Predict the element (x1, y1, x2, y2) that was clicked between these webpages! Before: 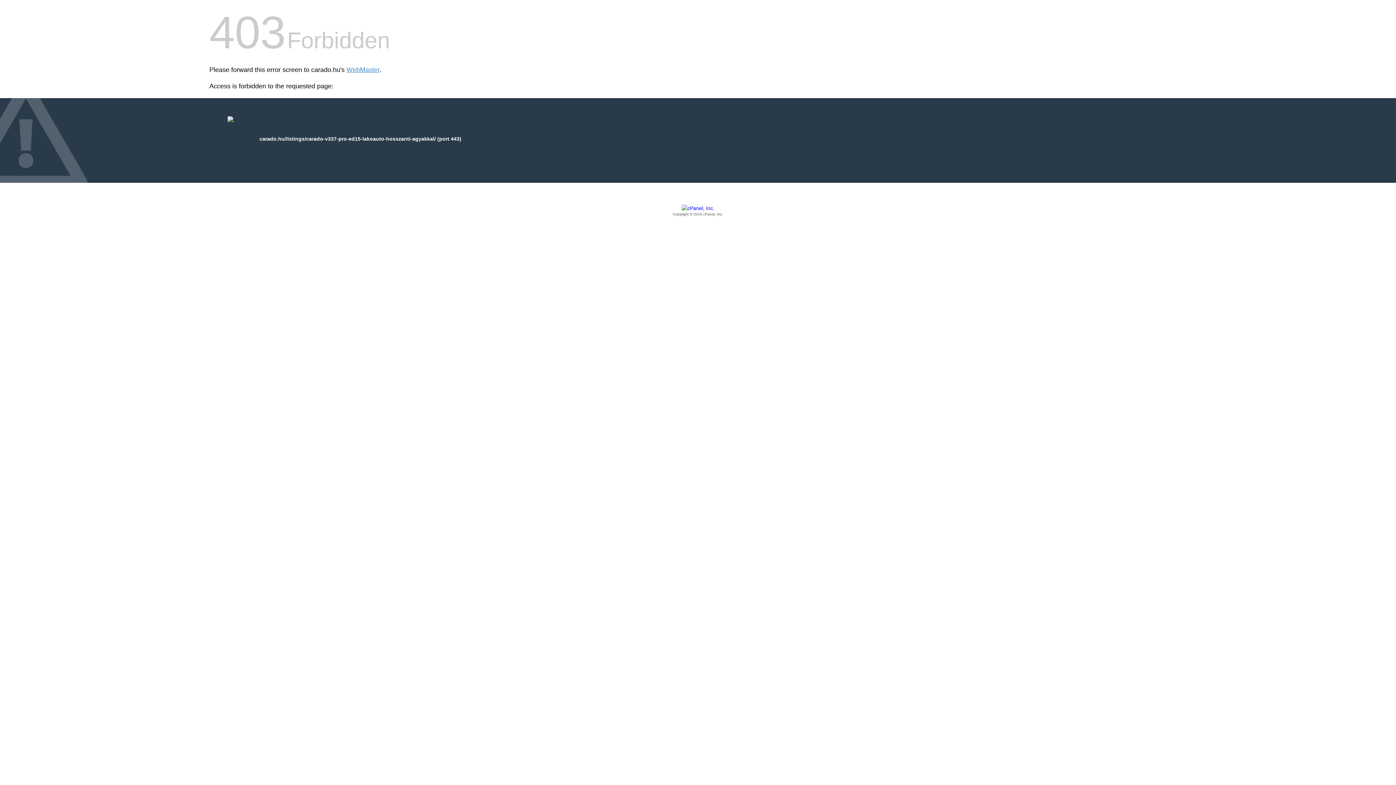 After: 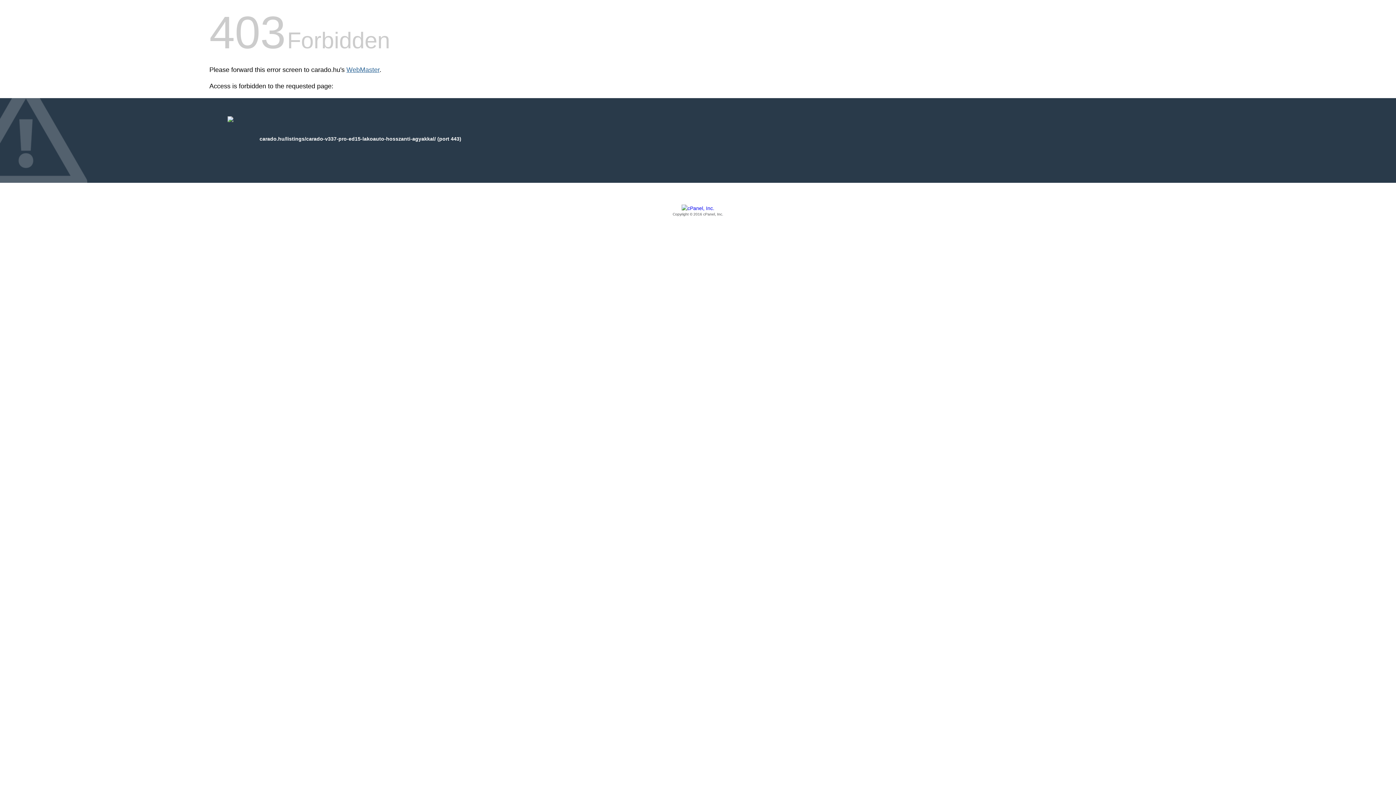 Action: label: WebMaster bbox: (346, 66, 379, 73)